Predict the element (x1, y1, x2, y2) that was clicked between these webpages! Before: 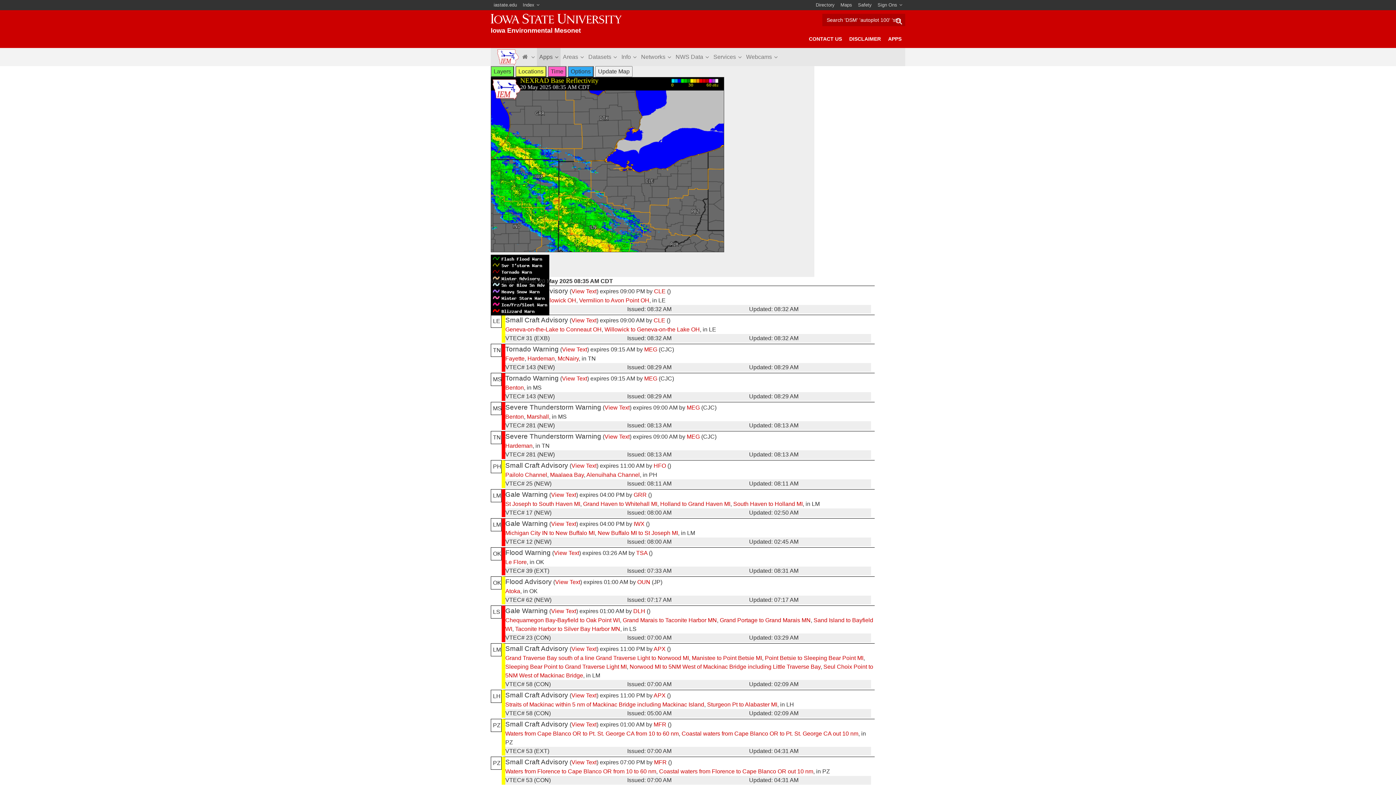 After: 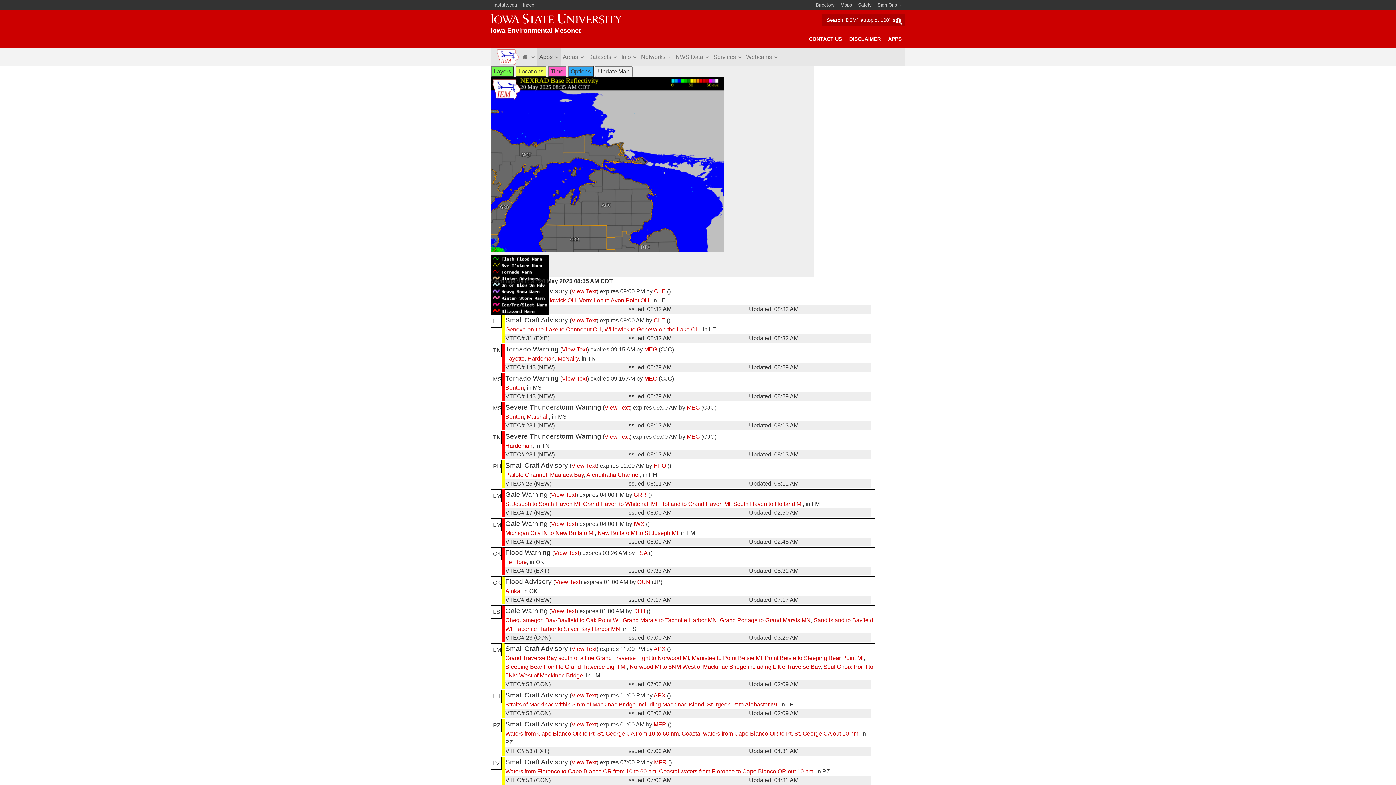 Action: bbox: (505, 701, 704, 708) label: Straits of Mackinac within 5 nm of Mackinac Bridge including Mackinac Island